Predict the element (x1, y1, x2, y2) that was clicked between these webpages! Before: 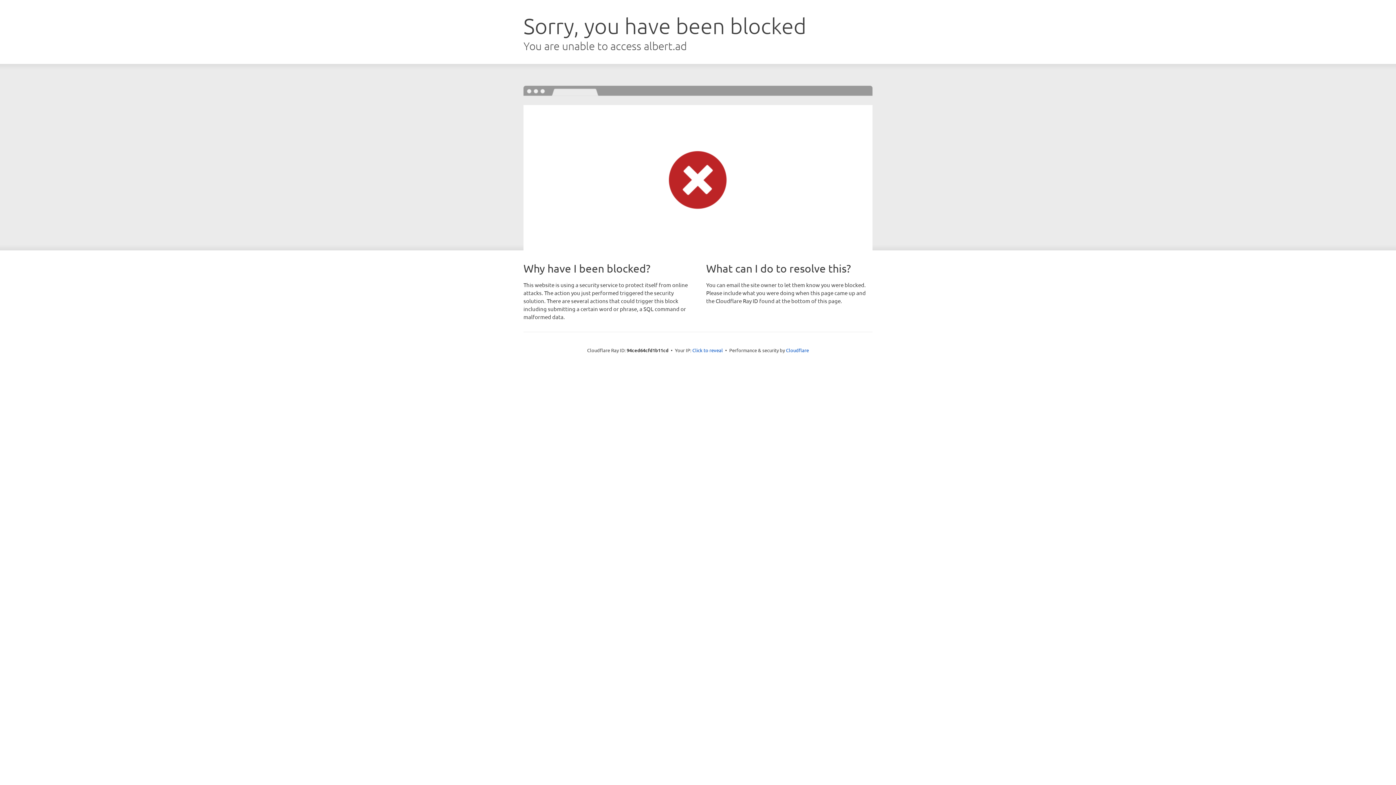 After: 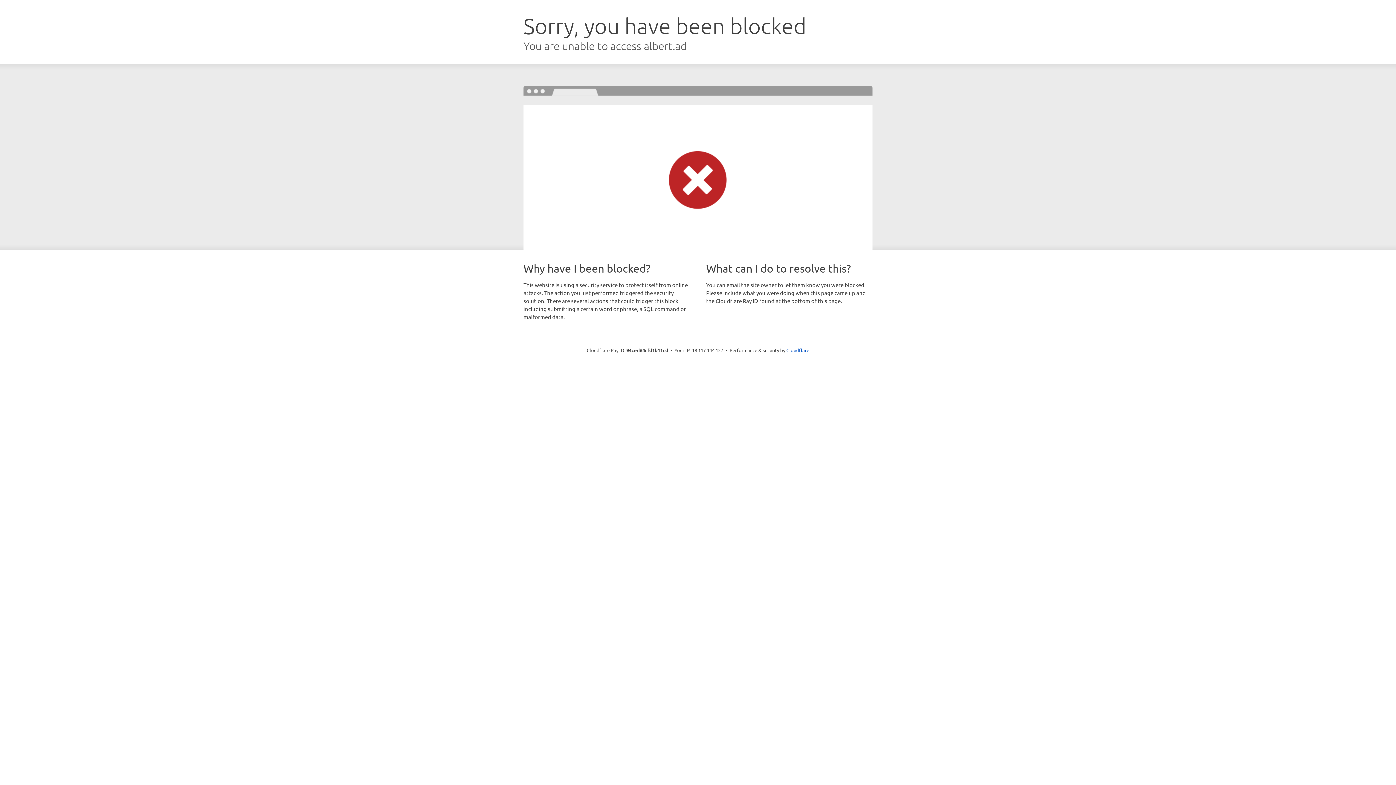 Action: bbox: (692, 346, 723, 353) label: Click to reveal